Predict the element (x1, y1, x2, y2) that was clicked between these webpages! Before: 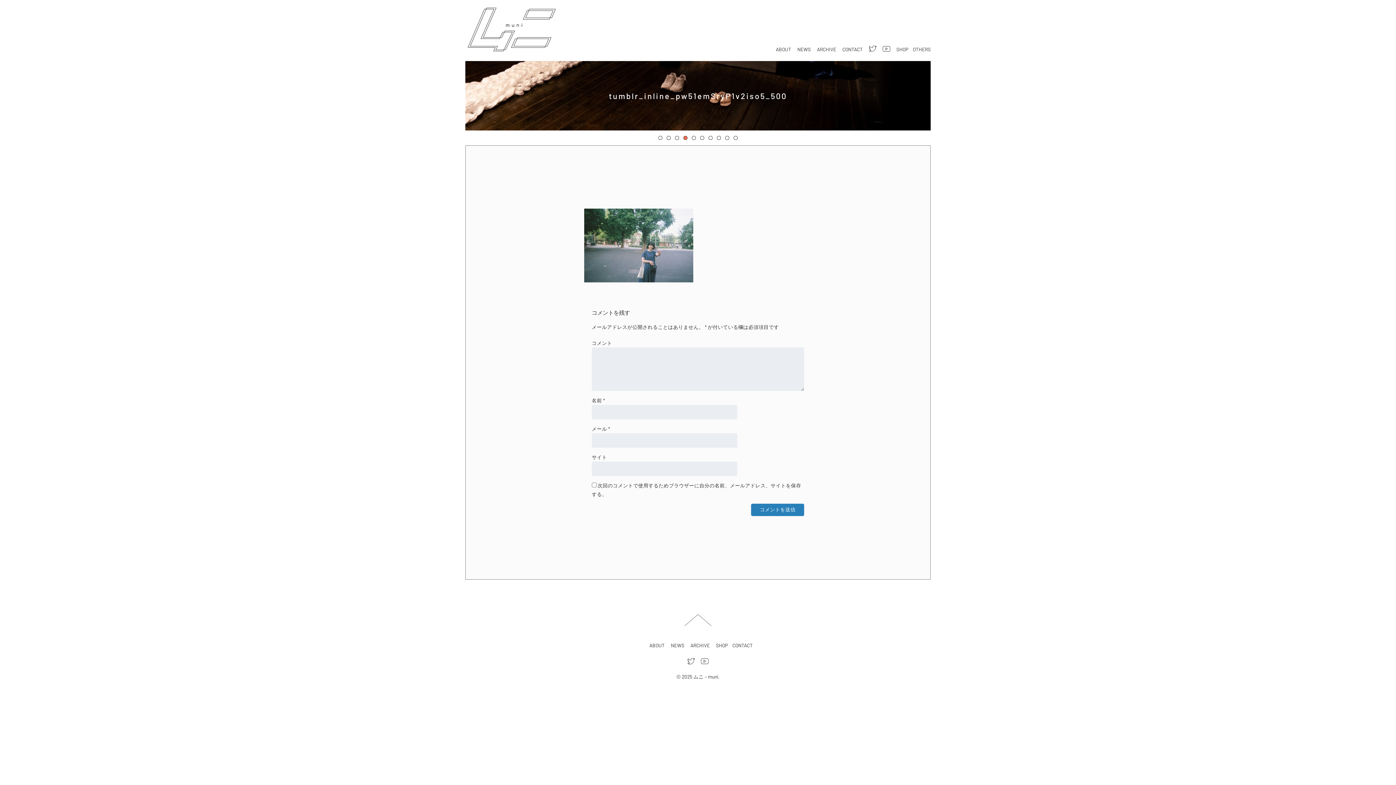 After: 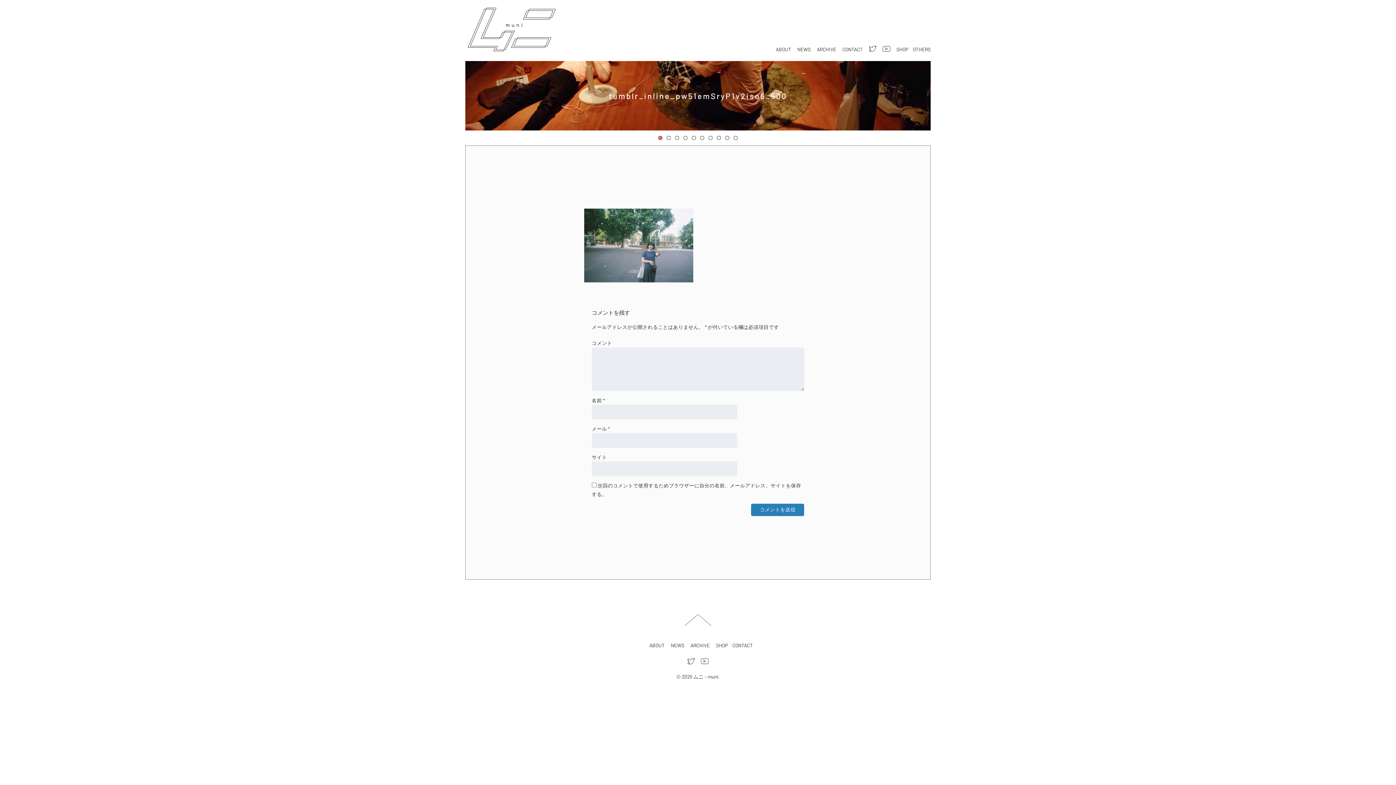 Action: label: CONTACT bbox: (728, 641, 752, 650)